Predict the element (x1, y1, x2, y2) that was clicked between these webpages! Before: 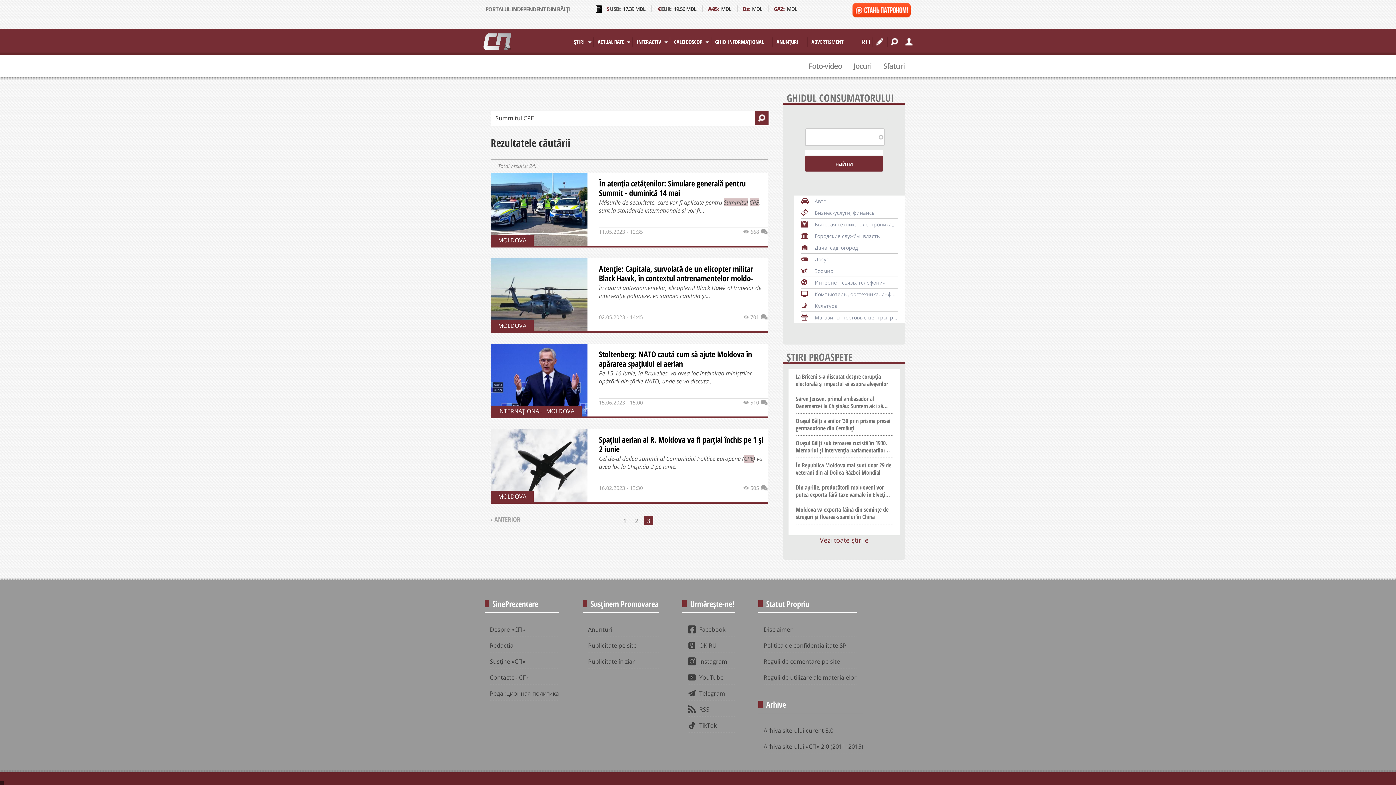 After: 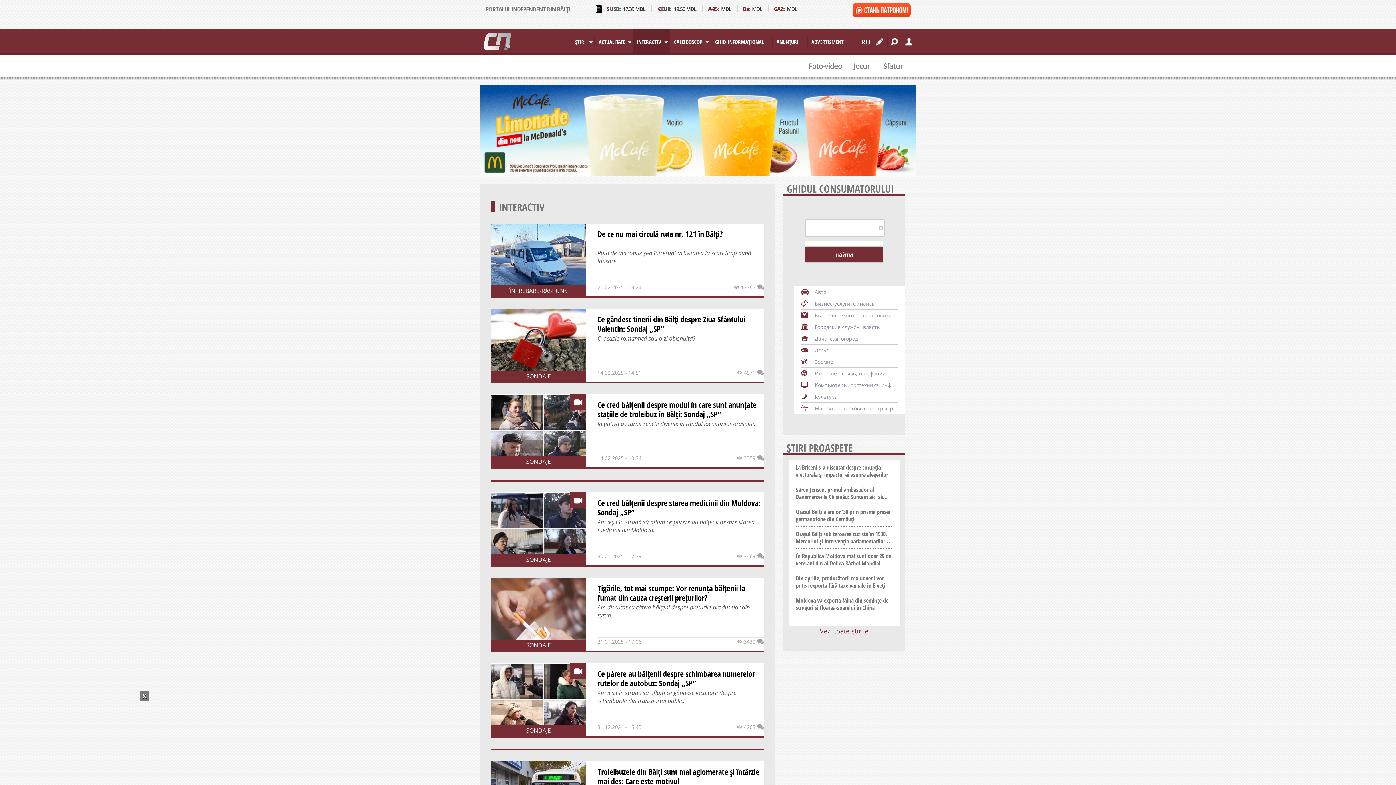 Action: bbox: (633, 29, 670, 54) label: INTERACTIV
»